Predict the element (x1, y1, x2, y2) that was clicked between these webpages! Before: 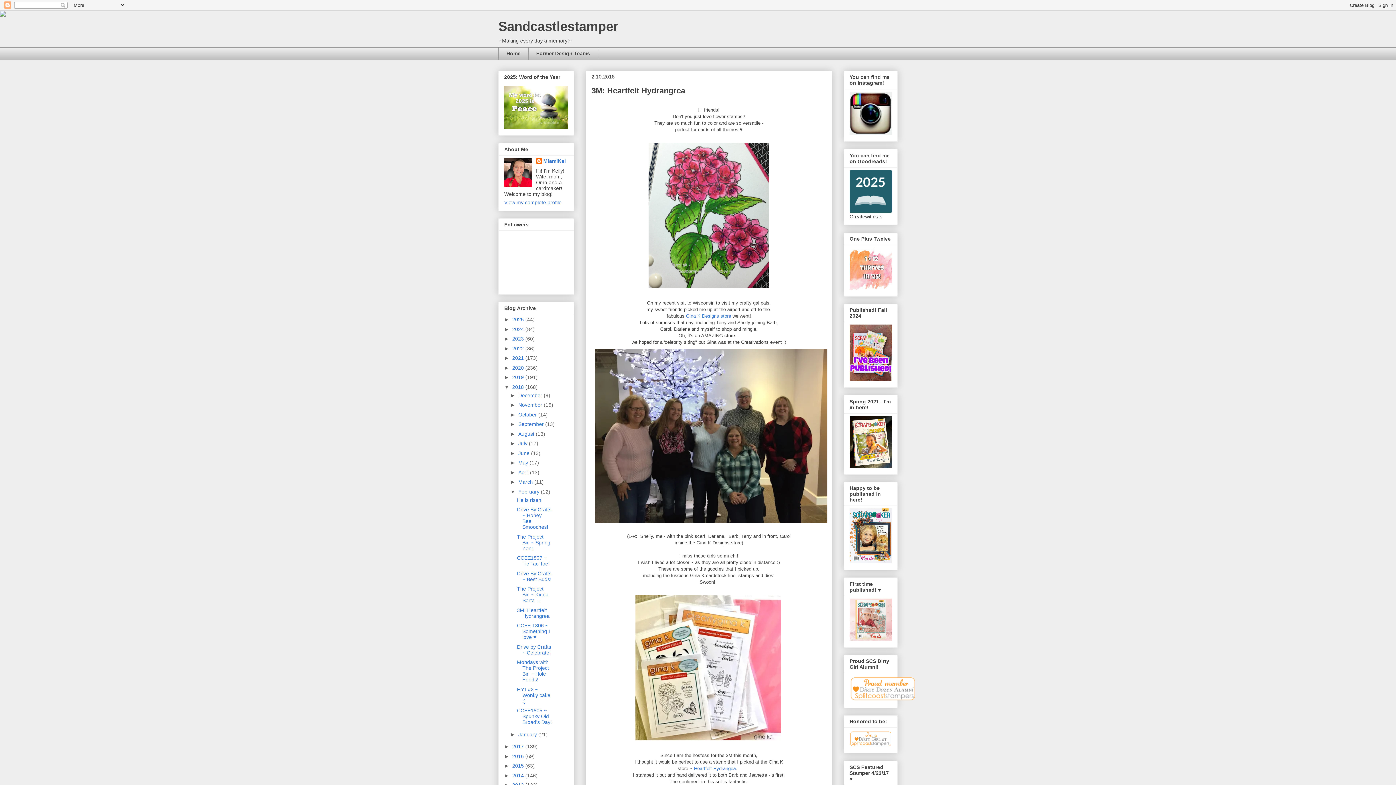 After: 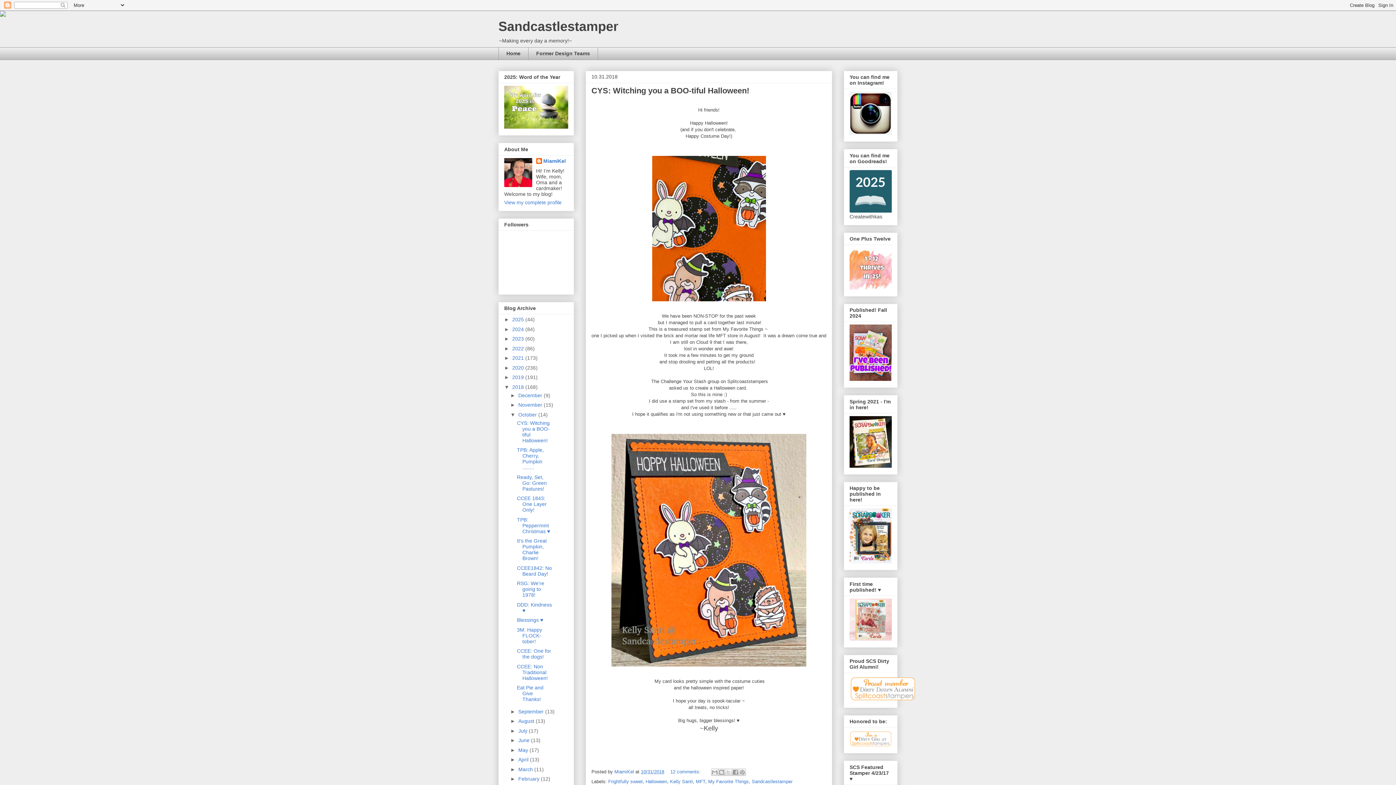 Action: label: October  bbox: (518, 411, 538, 417)